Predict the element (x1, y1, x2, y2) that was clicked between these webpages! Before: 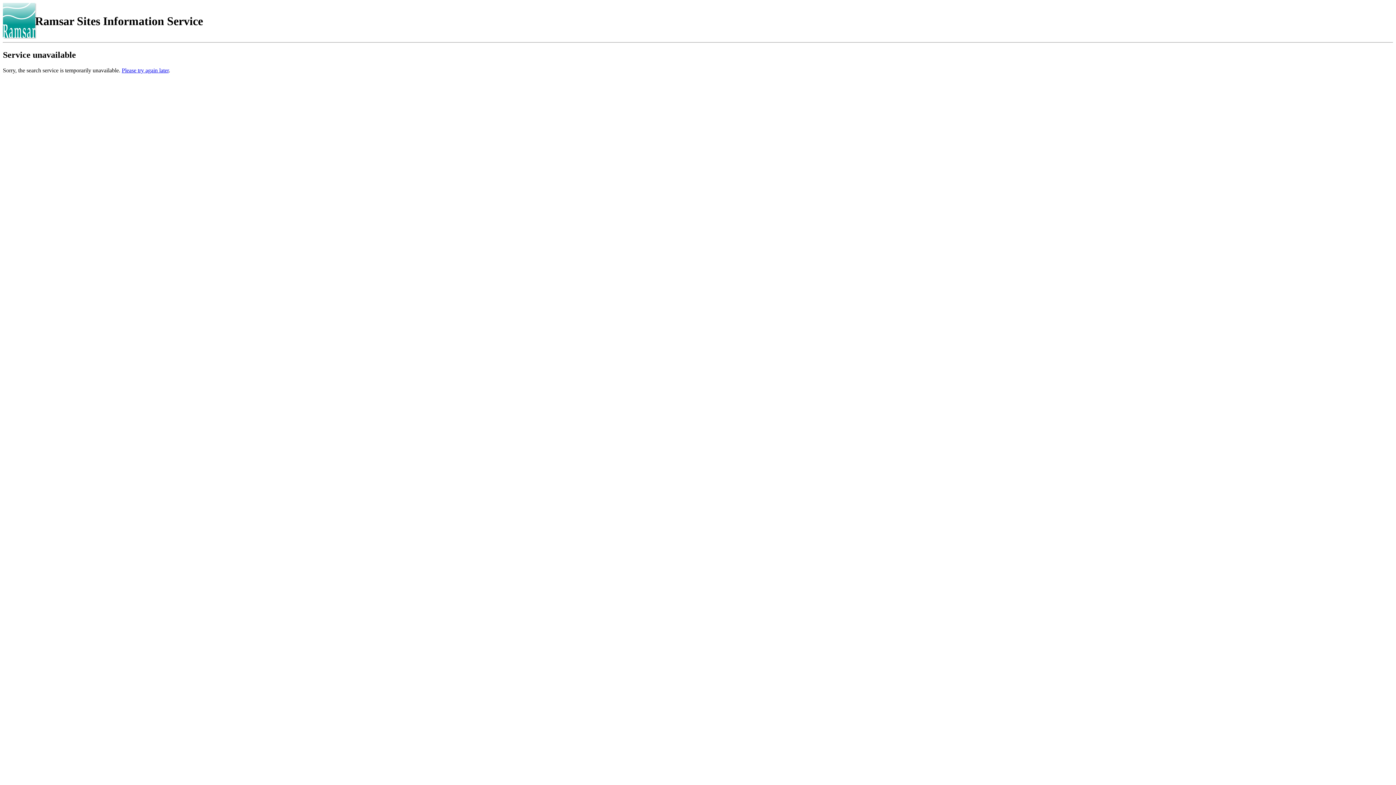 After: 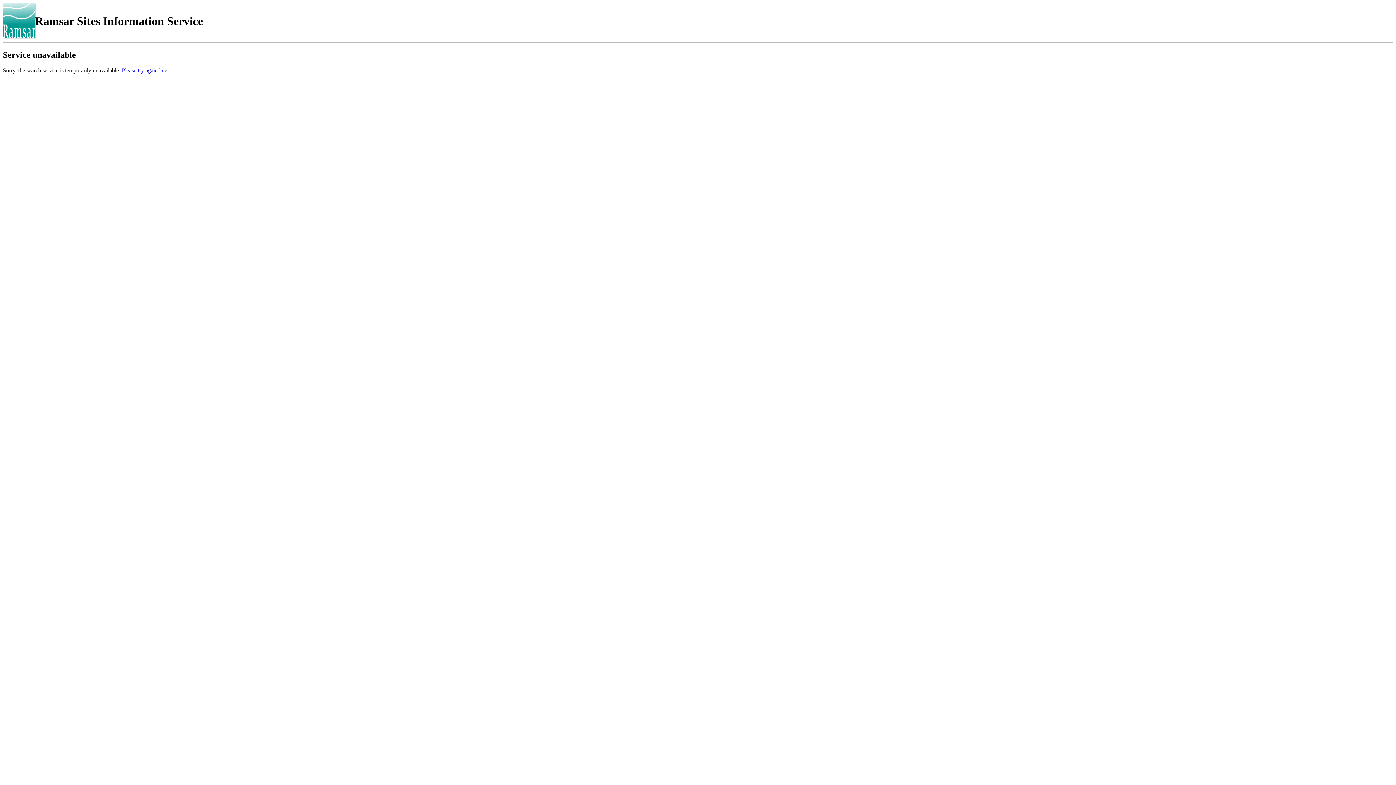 Action: bbox: (121, 67, 168, 73) label: Please try again later